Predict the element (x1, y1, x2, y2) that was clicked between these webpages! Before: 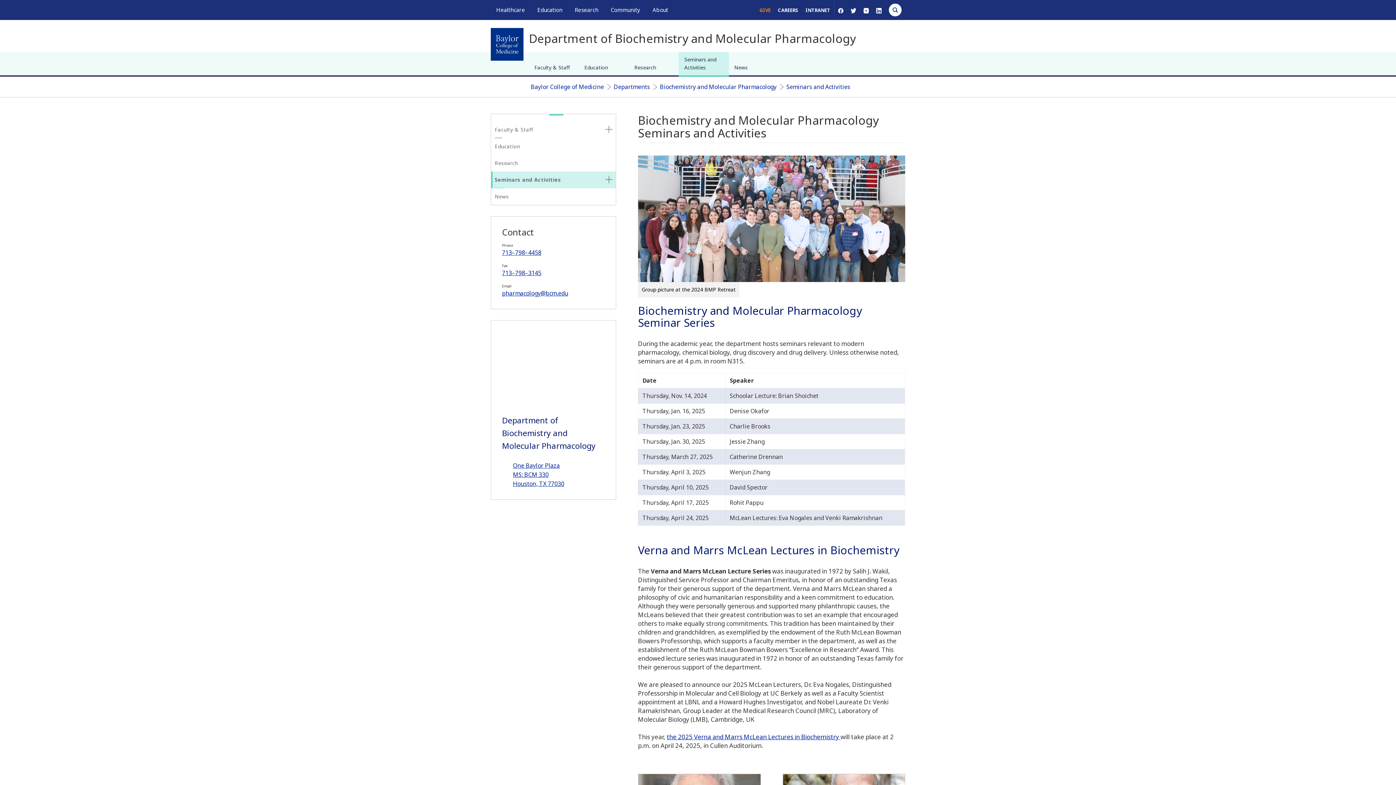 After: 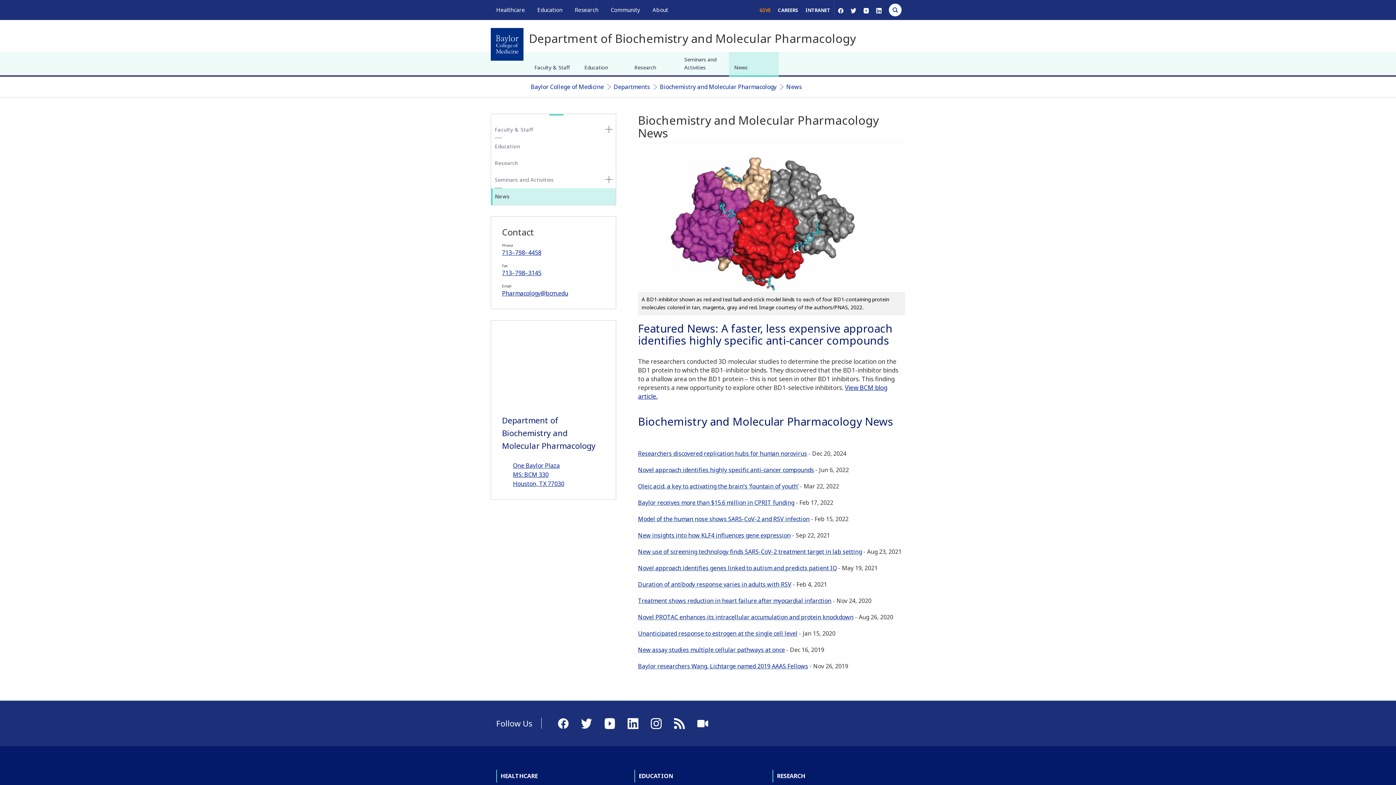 Action: label: News bbox: (491, 188, 616, 205)